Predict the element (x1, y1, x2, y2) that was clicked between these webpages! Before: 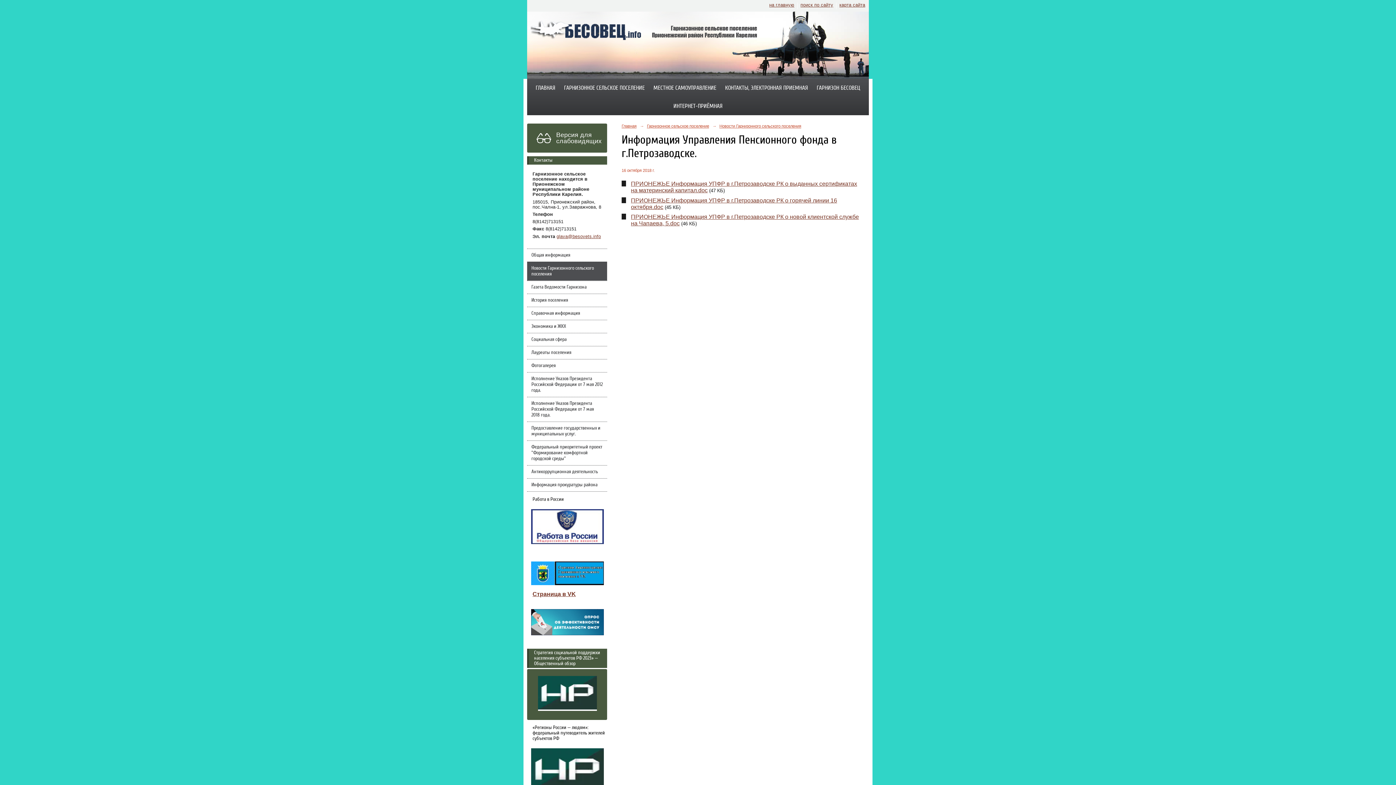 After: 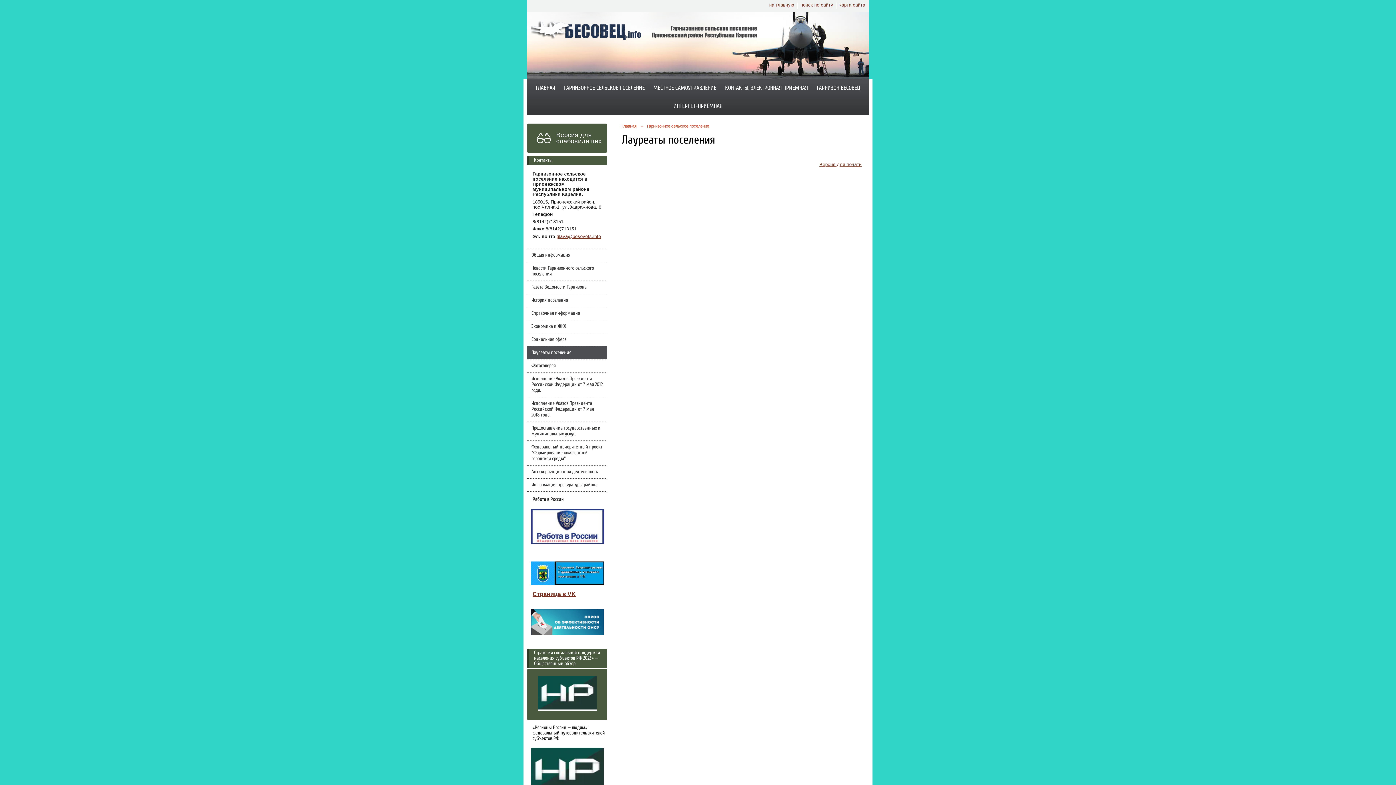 Action: bbox: (527, 346, 607, 359) label: Лауреаты поселения